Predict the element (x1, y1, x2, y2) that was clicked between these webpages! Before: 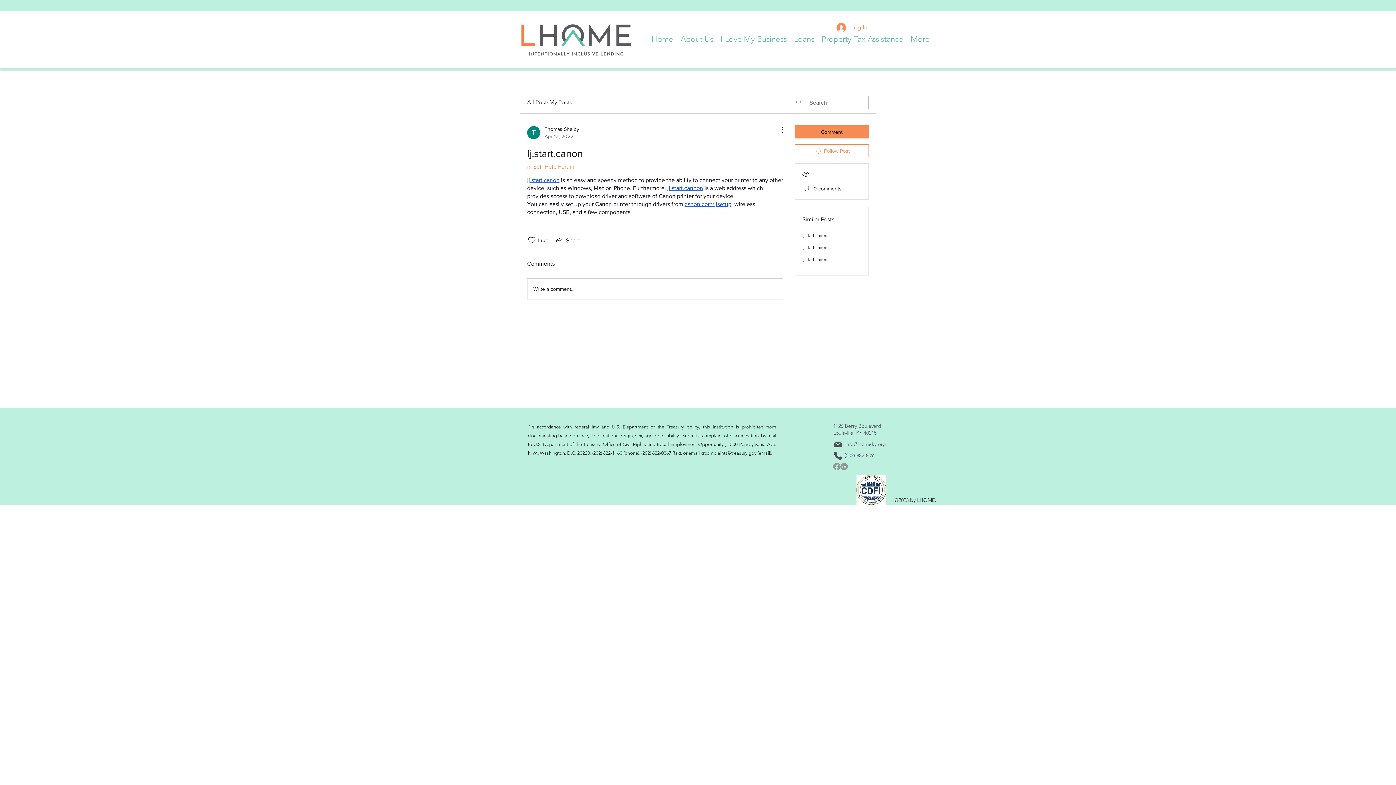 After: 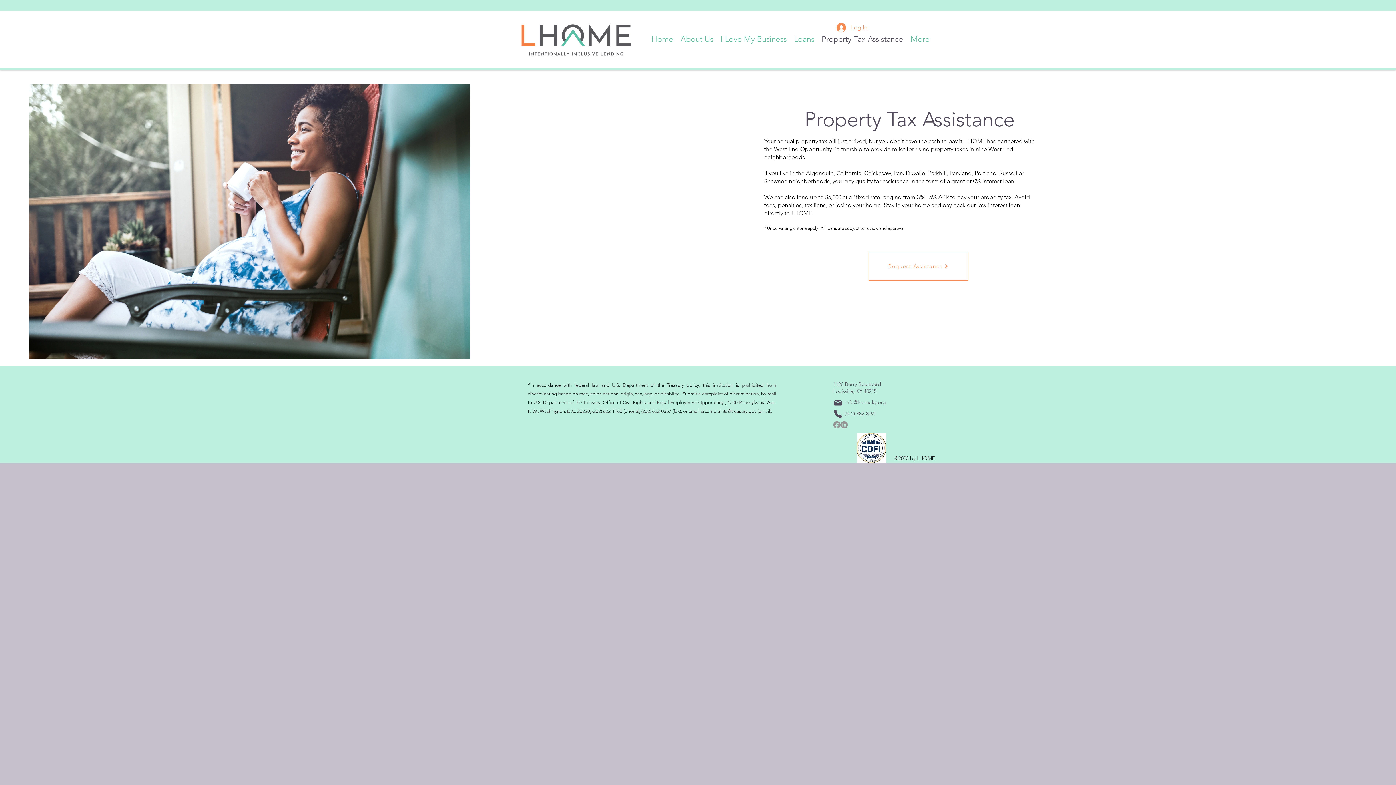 Action: label: Property Tax Assistance bbox: (818, 32, 907, 42)